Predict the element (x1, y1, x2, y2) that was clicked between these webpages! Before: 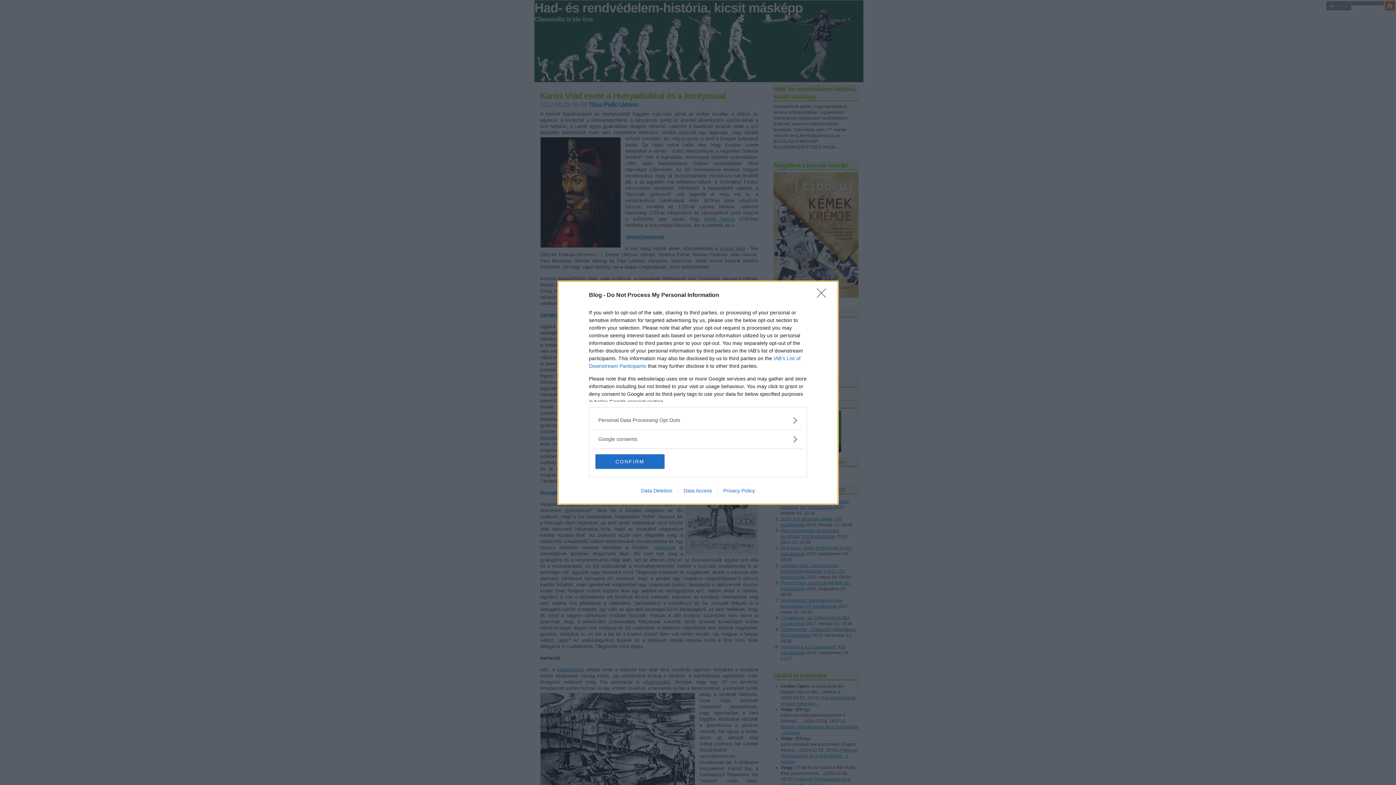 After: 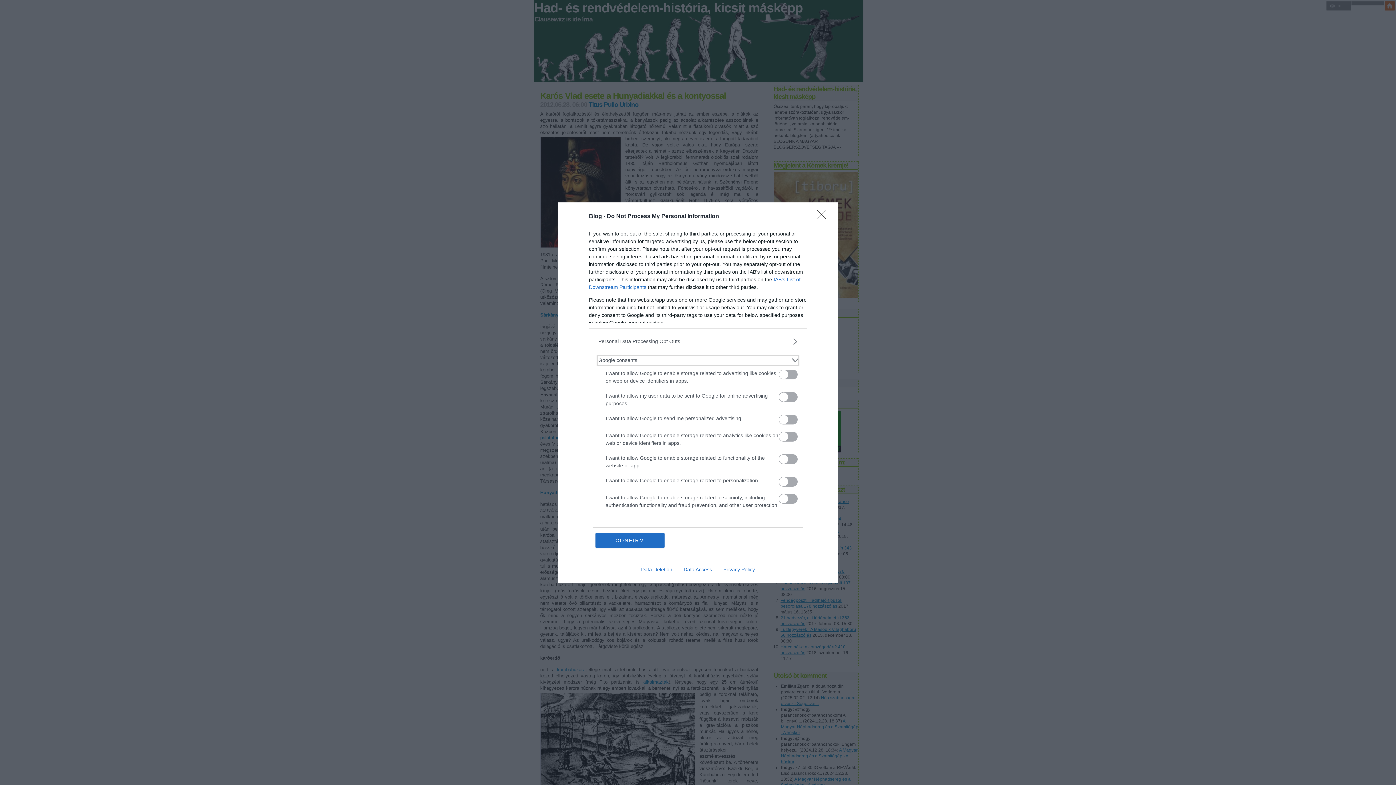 Action: label: Google consents bbox: (598, 435, 797, 443)